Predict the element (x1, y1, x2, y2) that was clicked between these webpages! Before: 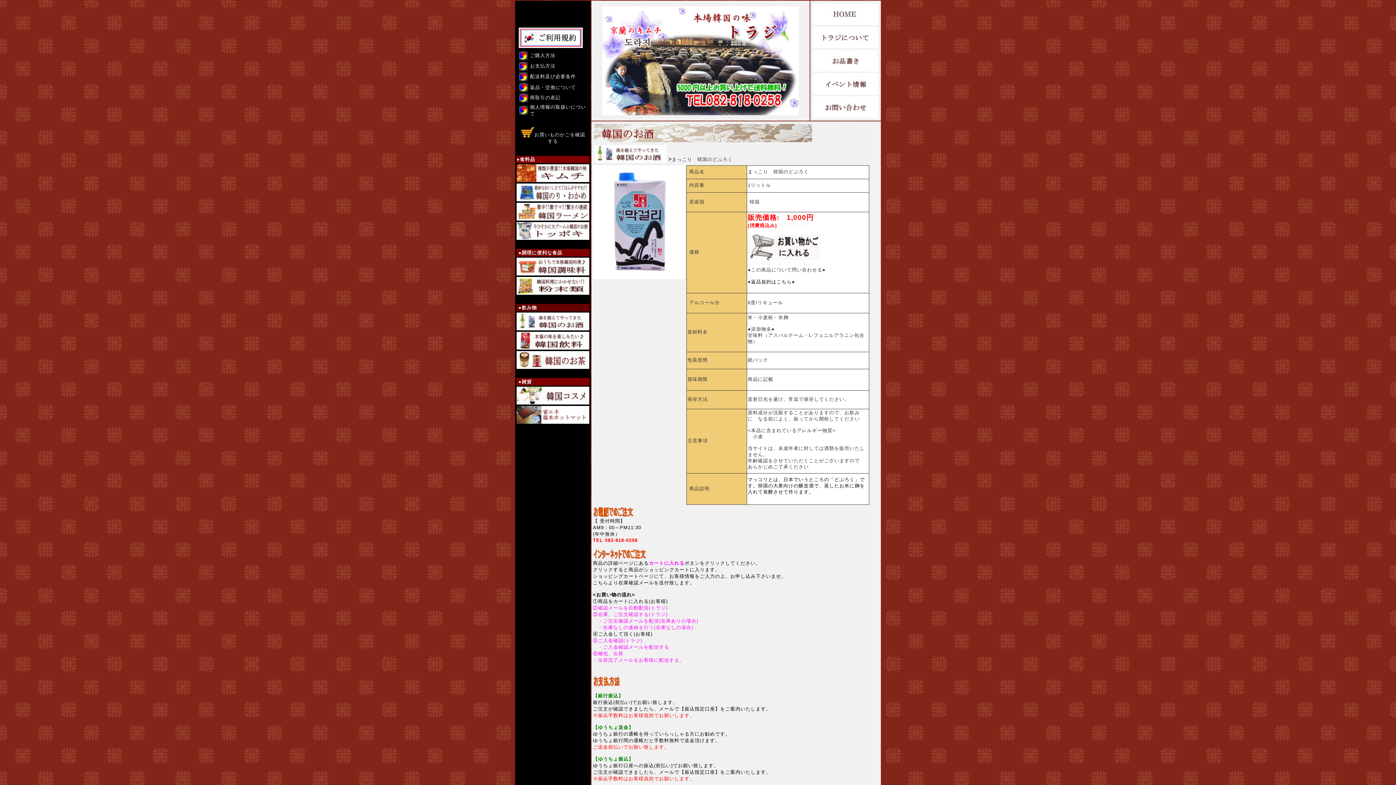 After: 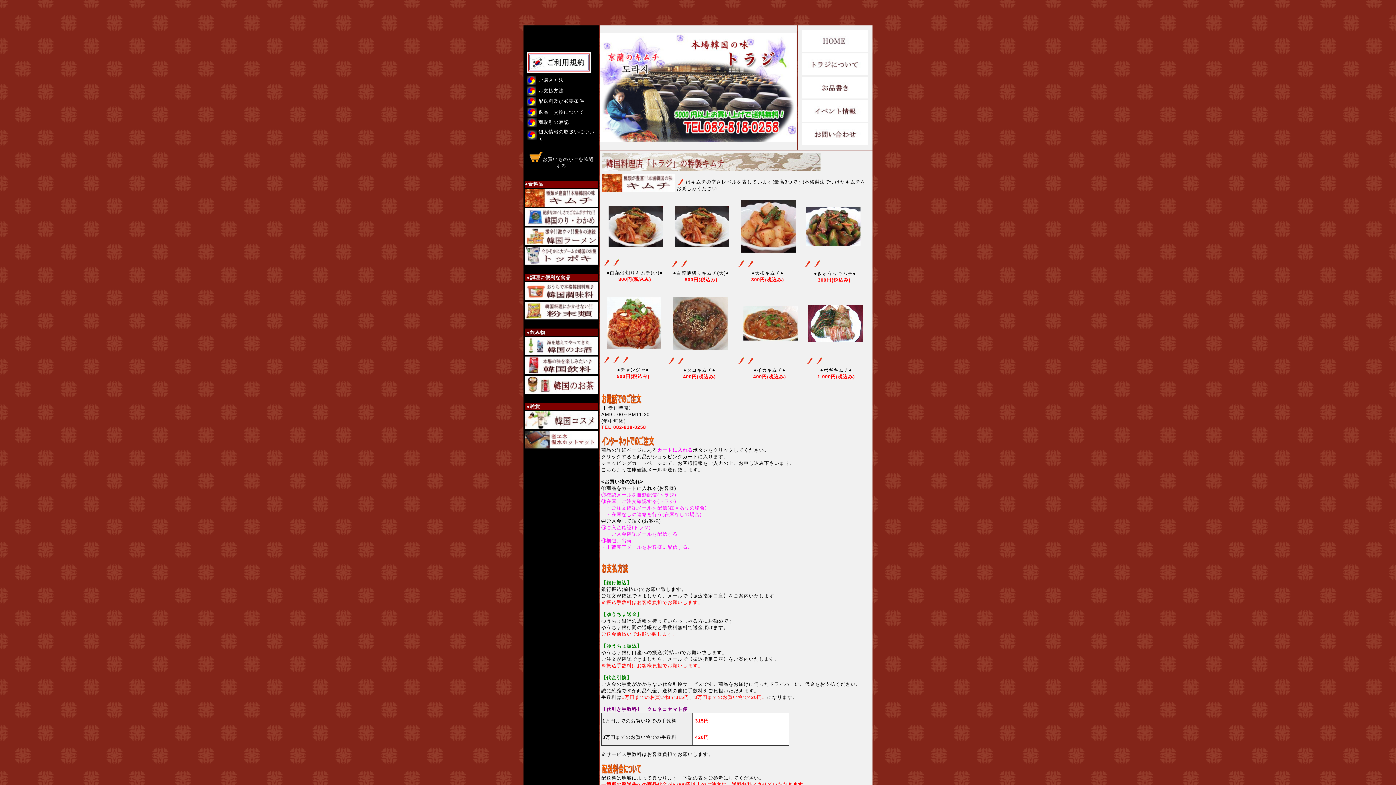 Action: bbox: (516, 175, 589, 181)